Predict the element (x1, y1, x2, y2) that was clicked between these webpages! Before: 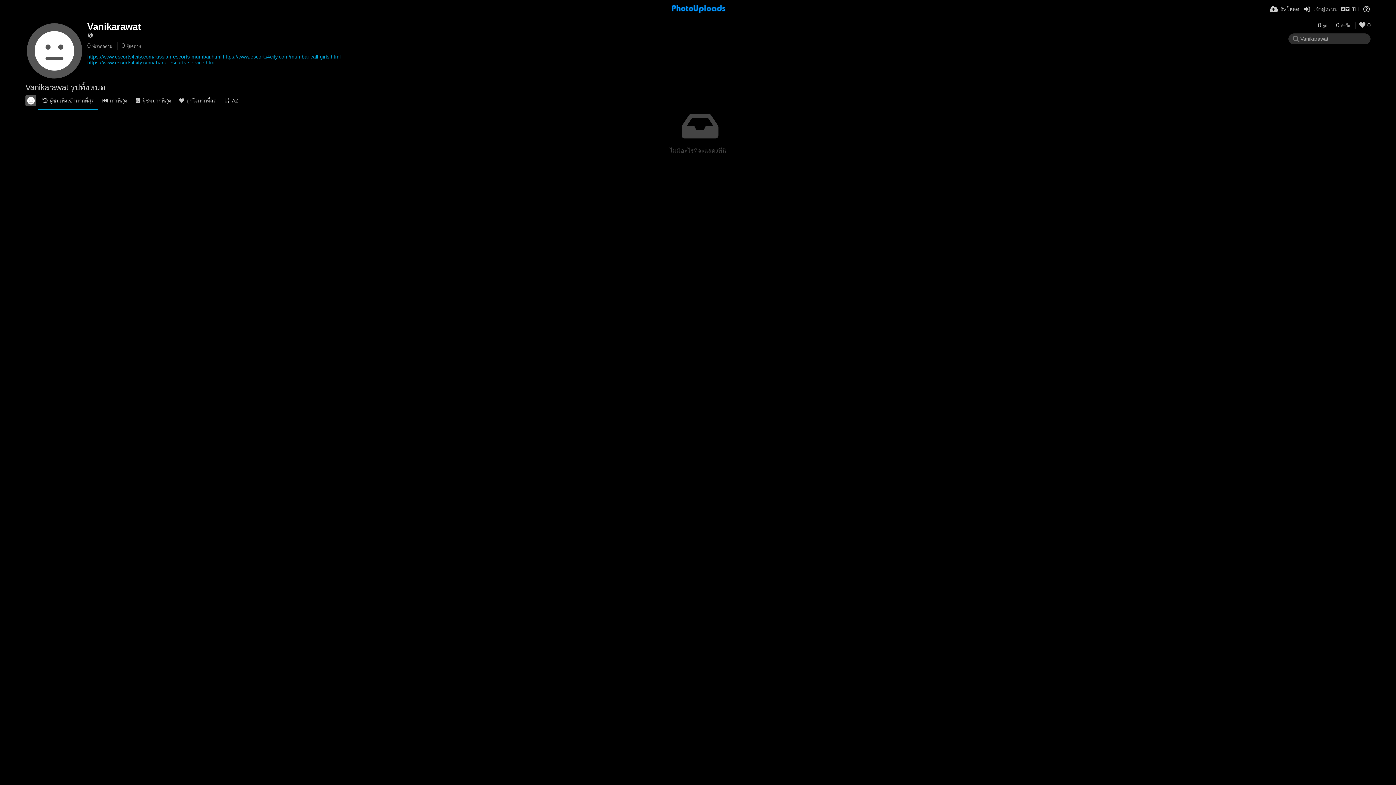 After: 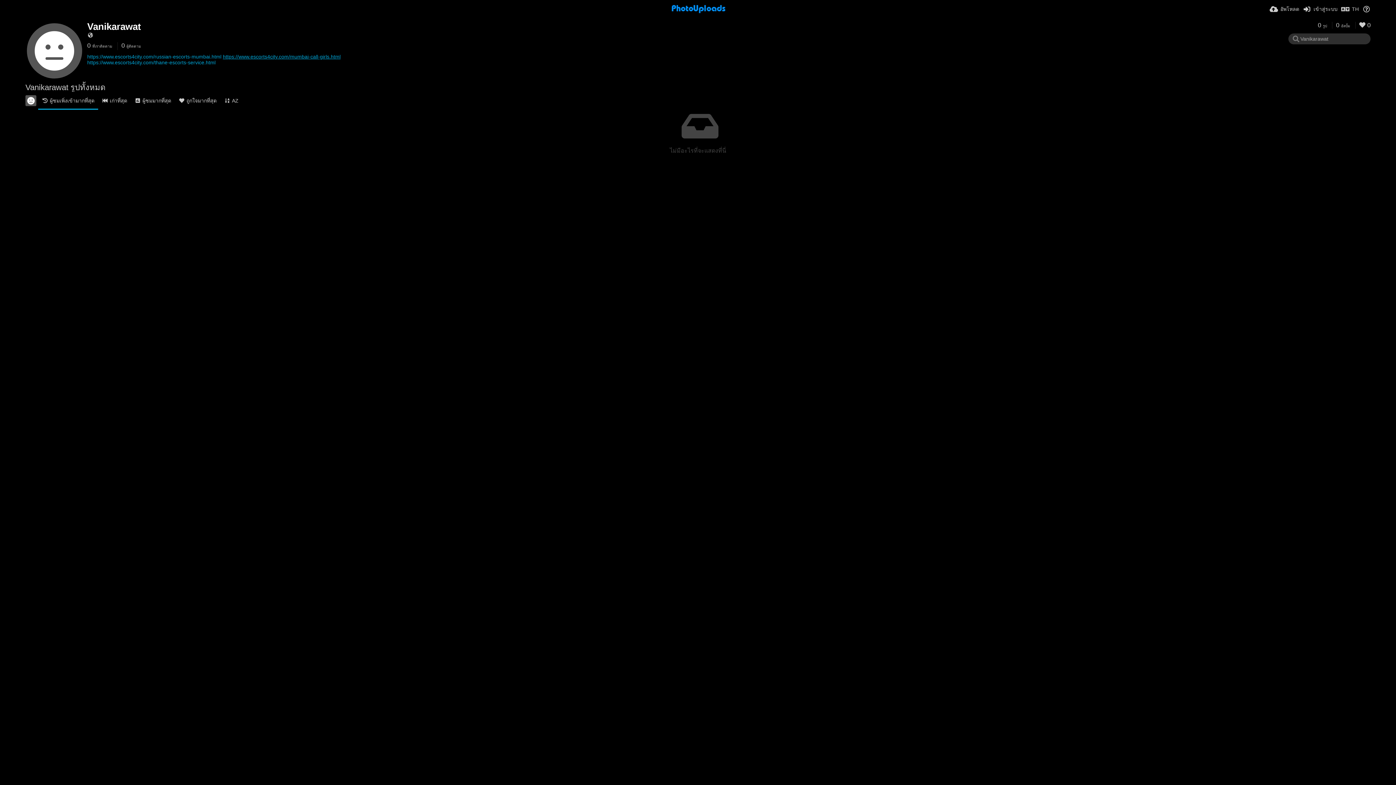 Action: label: https://www.escorts4city.com/mumbai-call-girls.html bbox: (222, 53, 340, 59)